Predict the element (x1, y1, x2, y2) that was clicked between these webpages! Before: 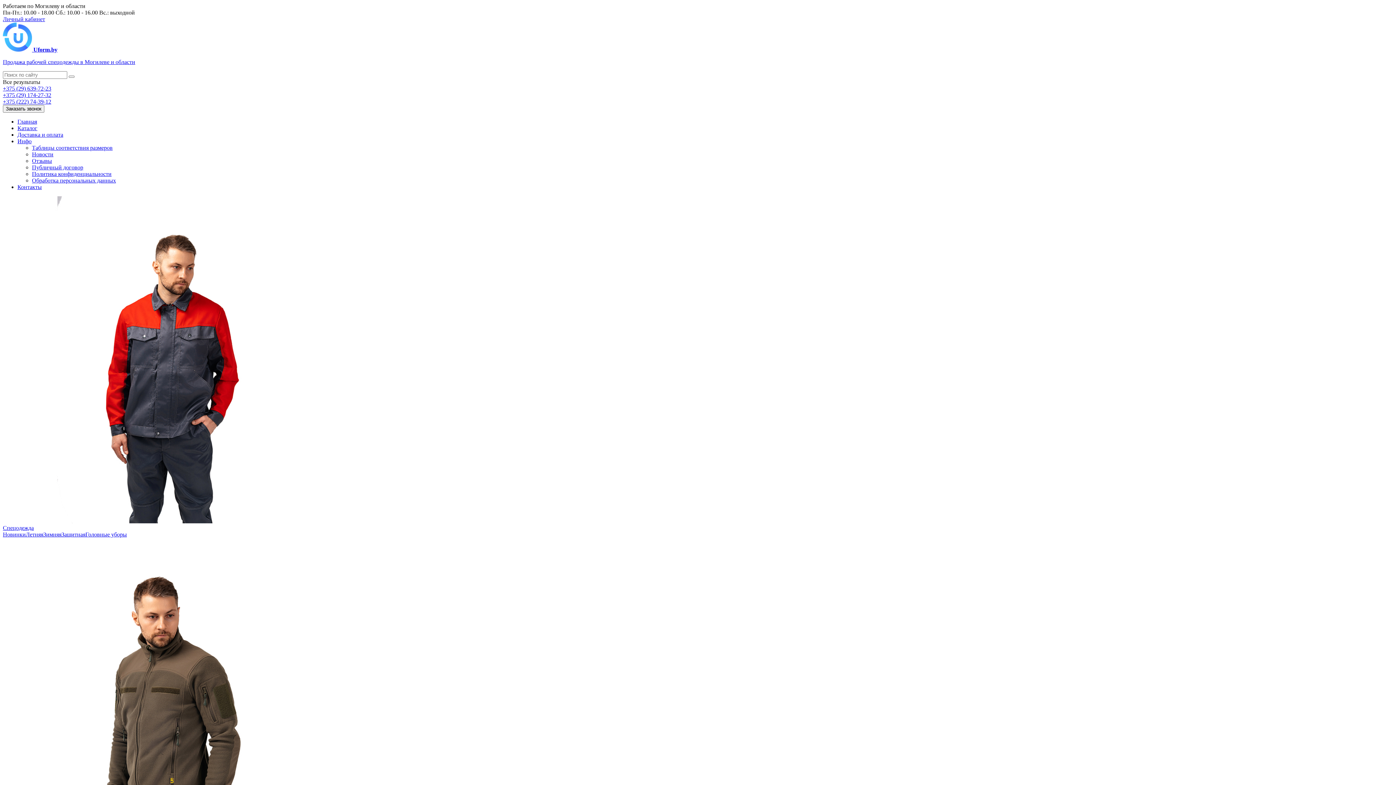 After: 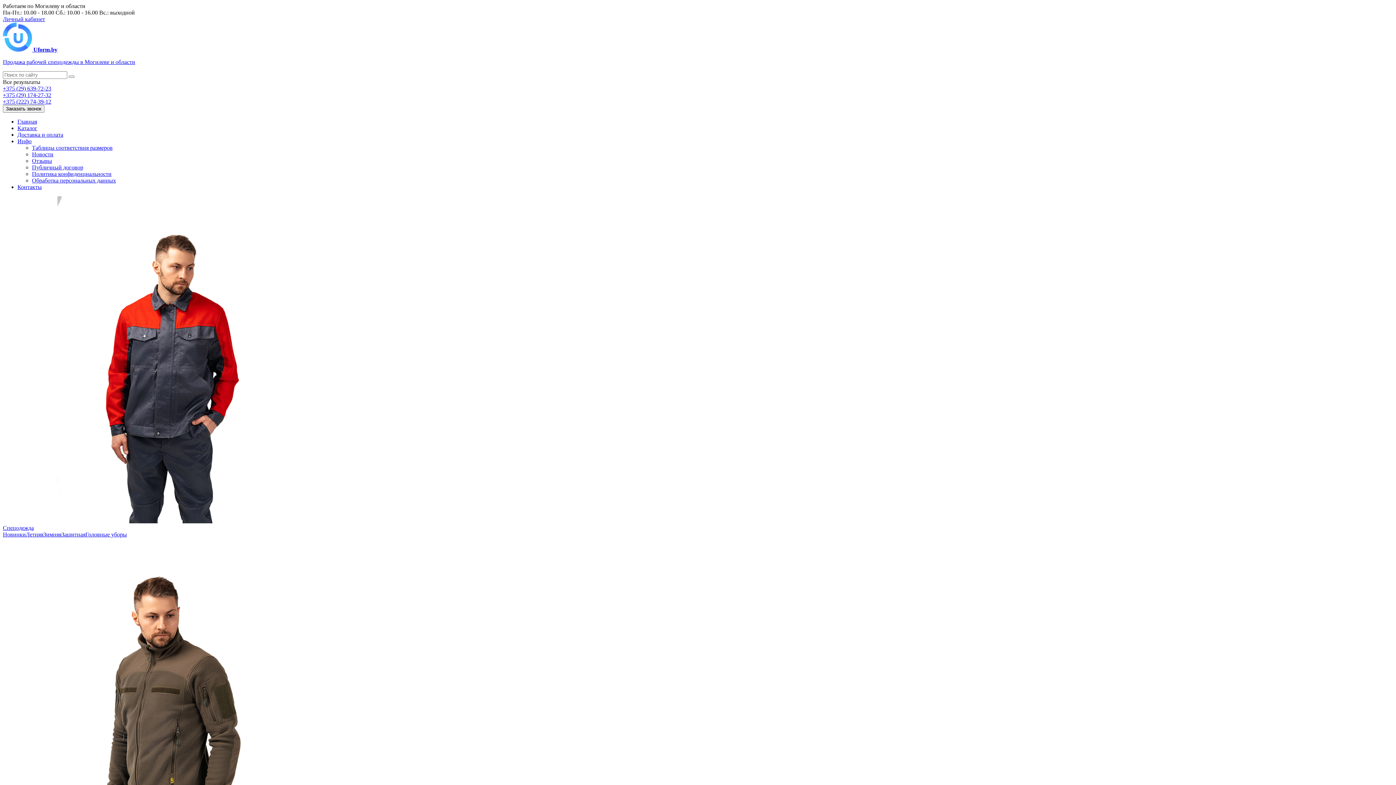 Action: label: Зимняя bbox: (43, 531, 61, 537)